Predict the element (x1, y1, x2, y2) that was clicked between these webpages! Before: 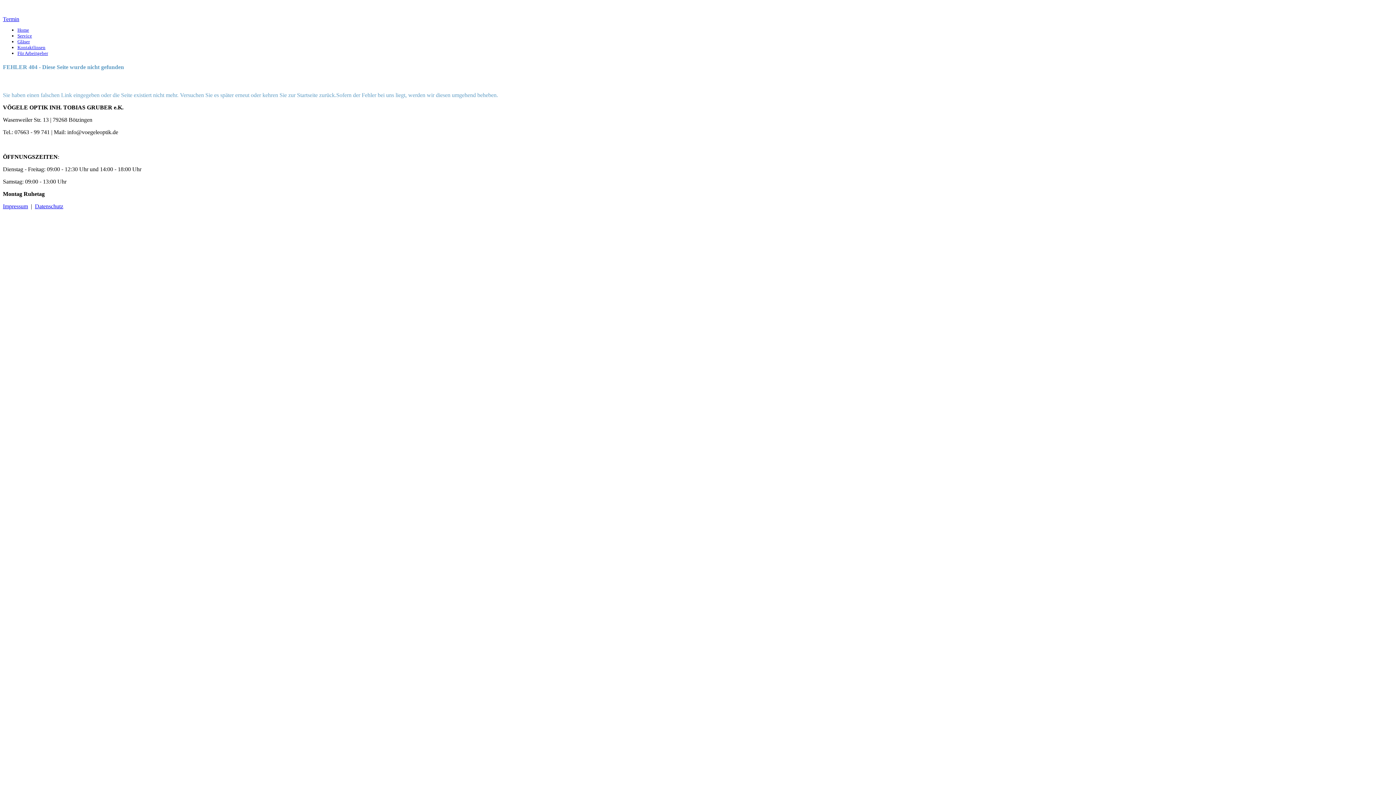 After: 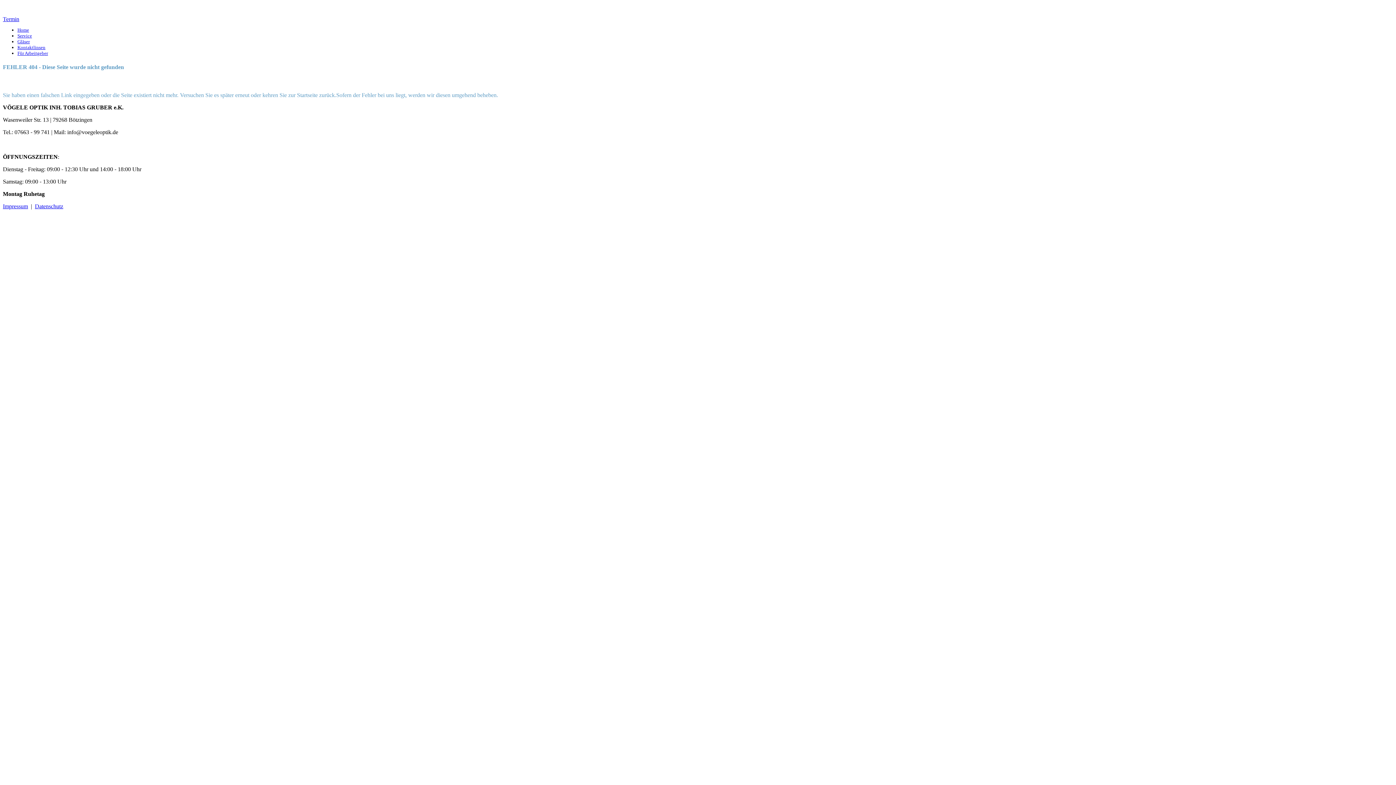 Action: label: Service bbox: (17, 33, 32, 38)